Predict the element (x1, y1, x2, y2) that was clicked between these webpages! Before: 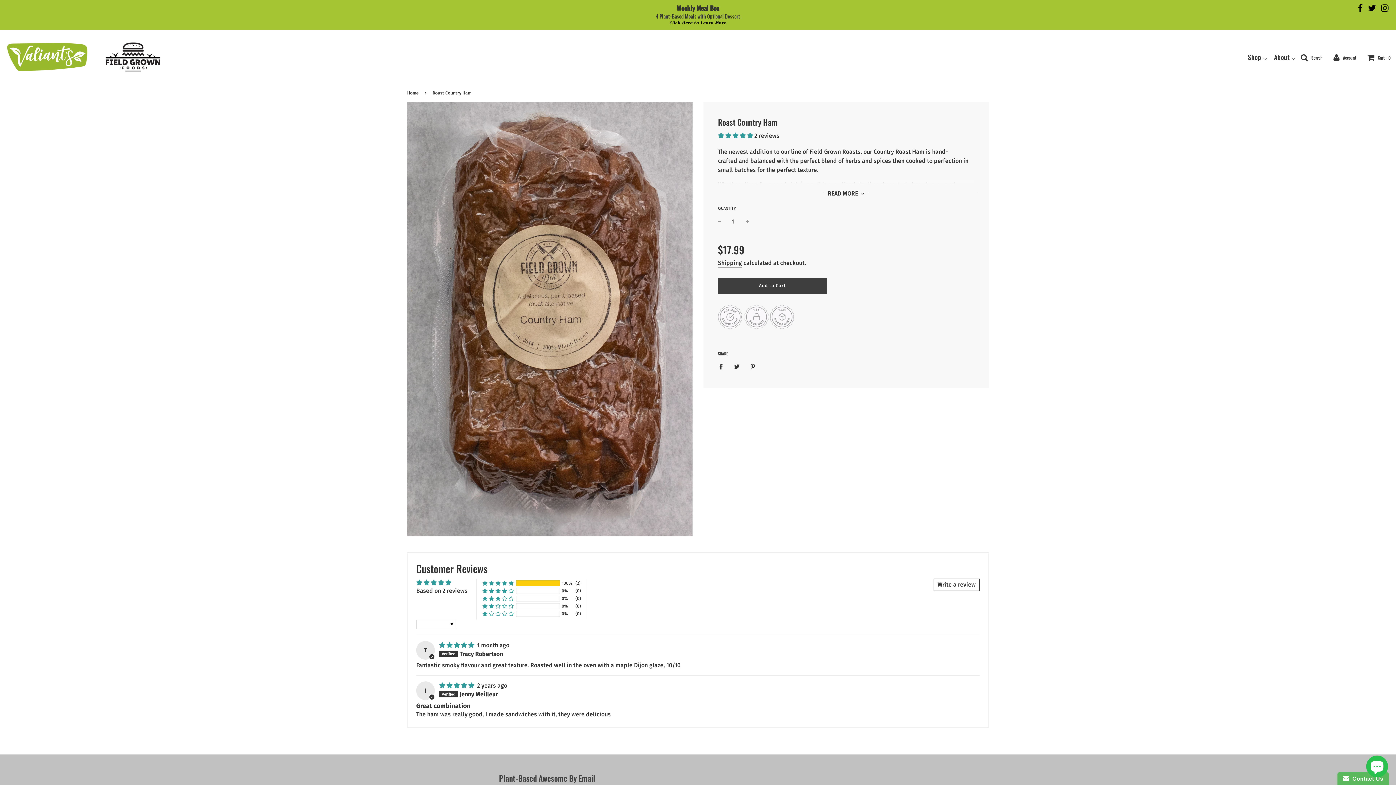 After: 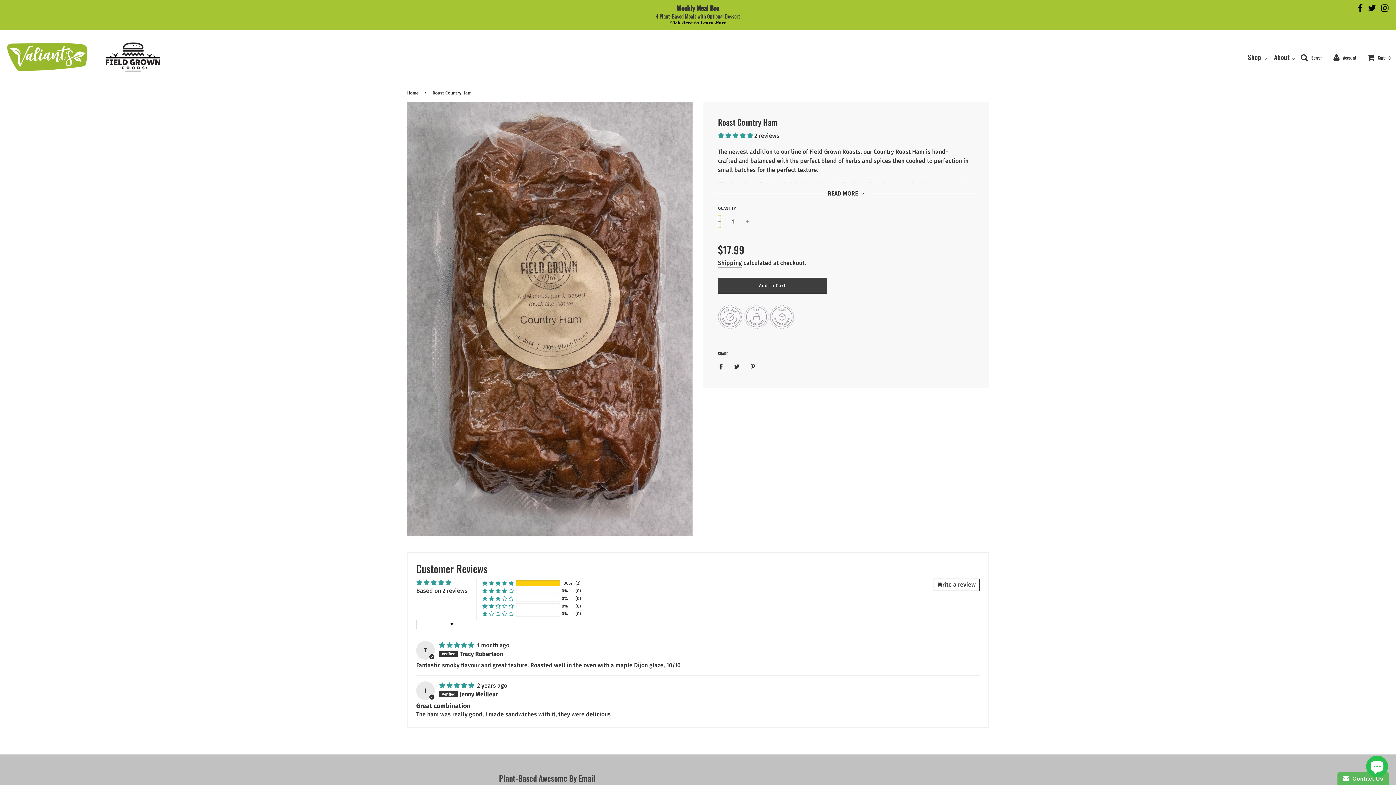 Action: label: − bbox: (718, 215, 721, 228)